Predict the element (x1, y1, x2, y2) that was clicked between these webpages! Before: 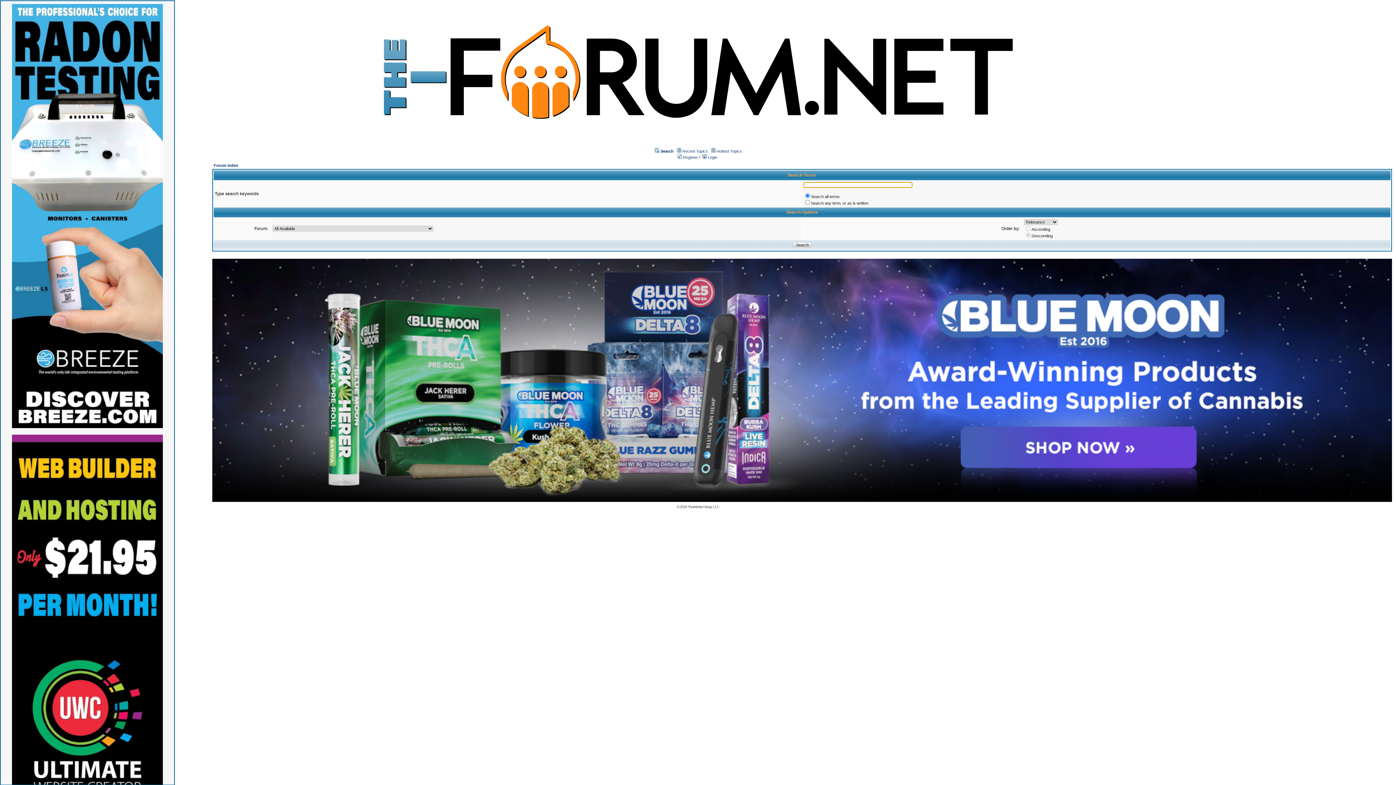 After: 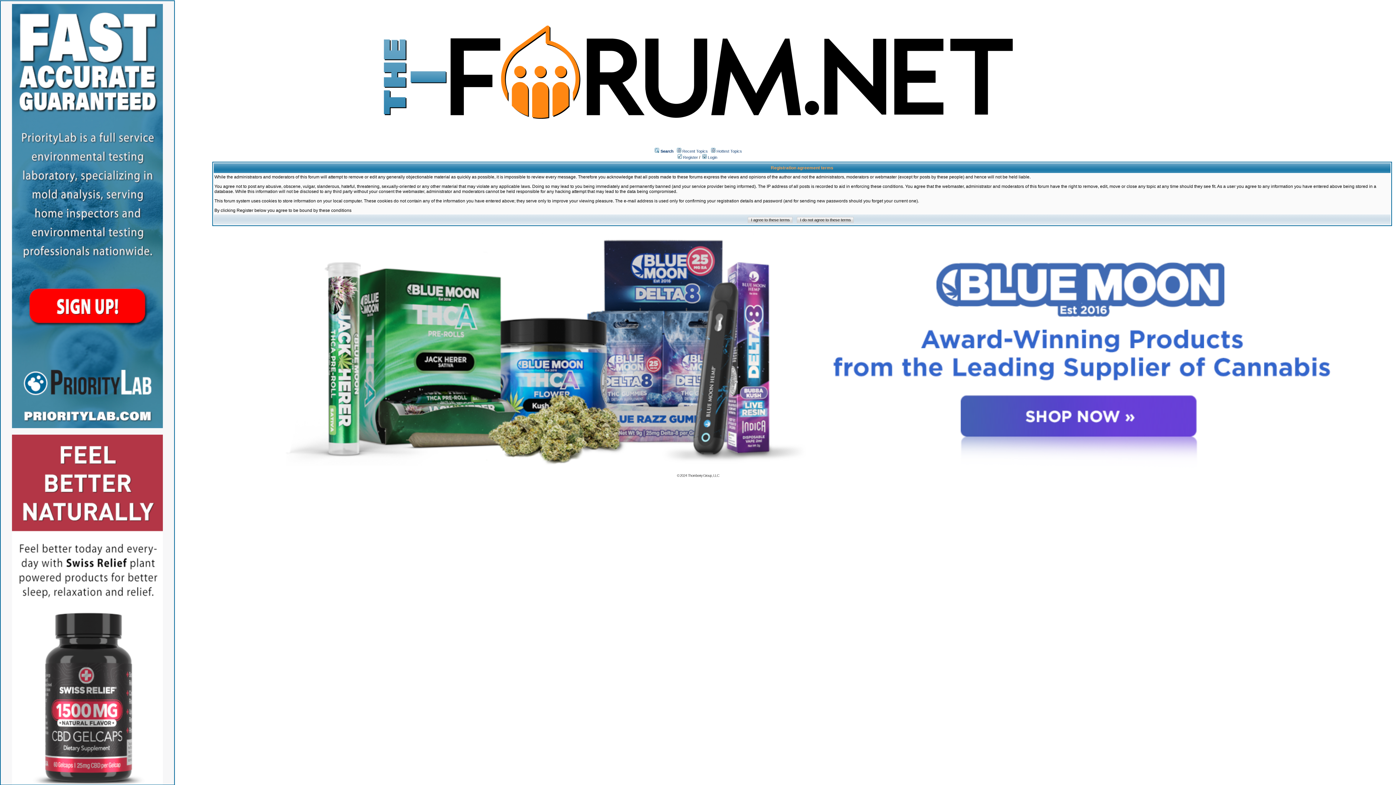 Action: label:  Register bbox: (677, 155, 698, 159)